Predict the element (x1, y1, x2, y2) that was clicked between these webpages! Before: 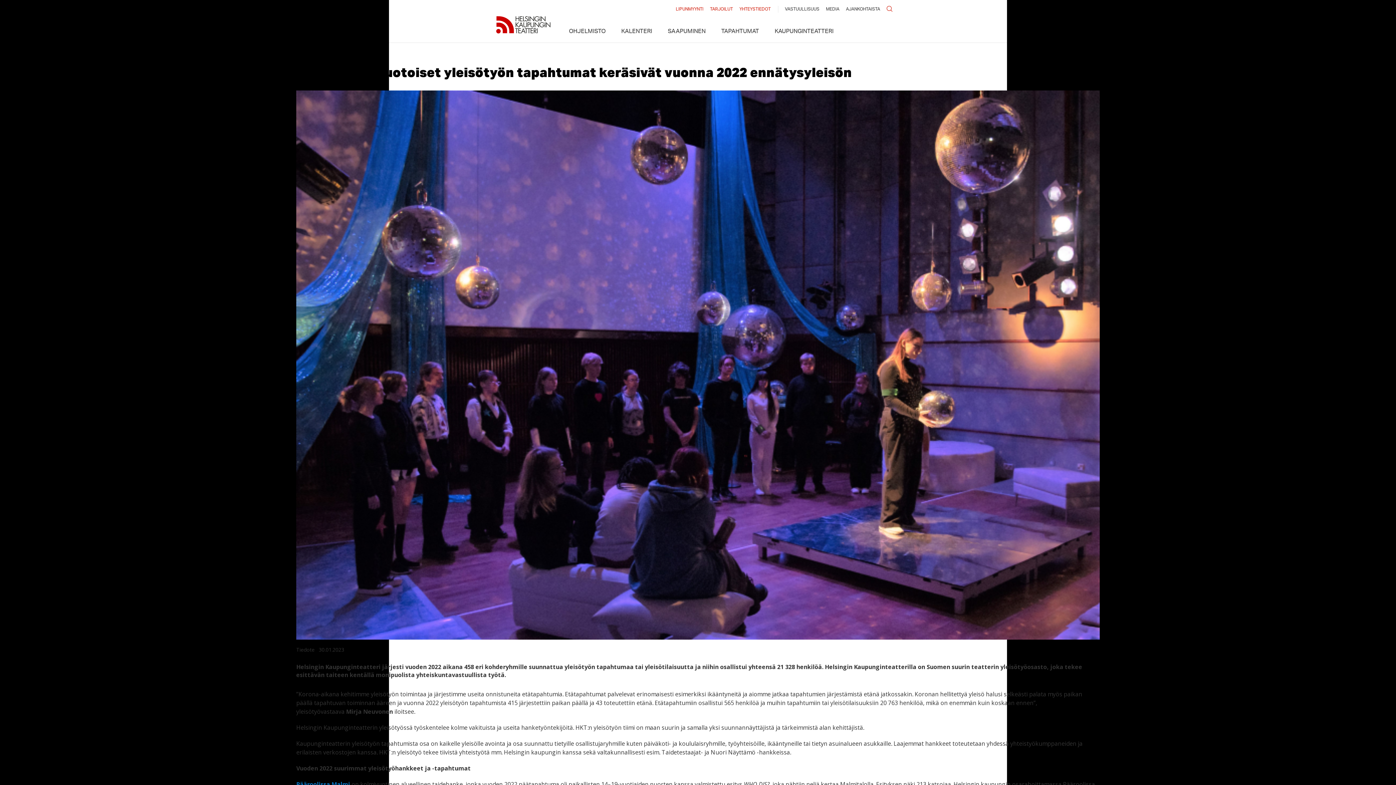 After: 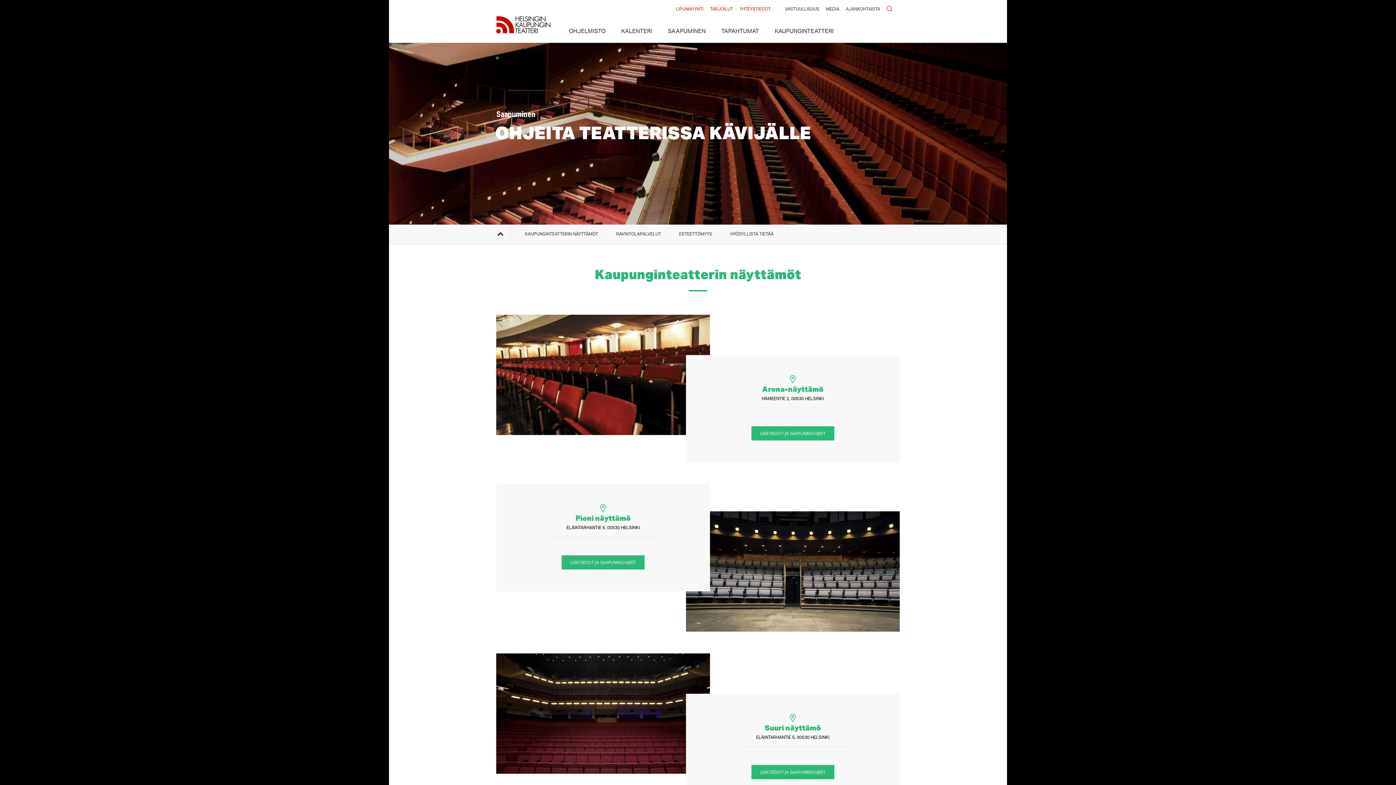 Action: label: SAAPUMINEN bbox: (668, 28, 705, 35)